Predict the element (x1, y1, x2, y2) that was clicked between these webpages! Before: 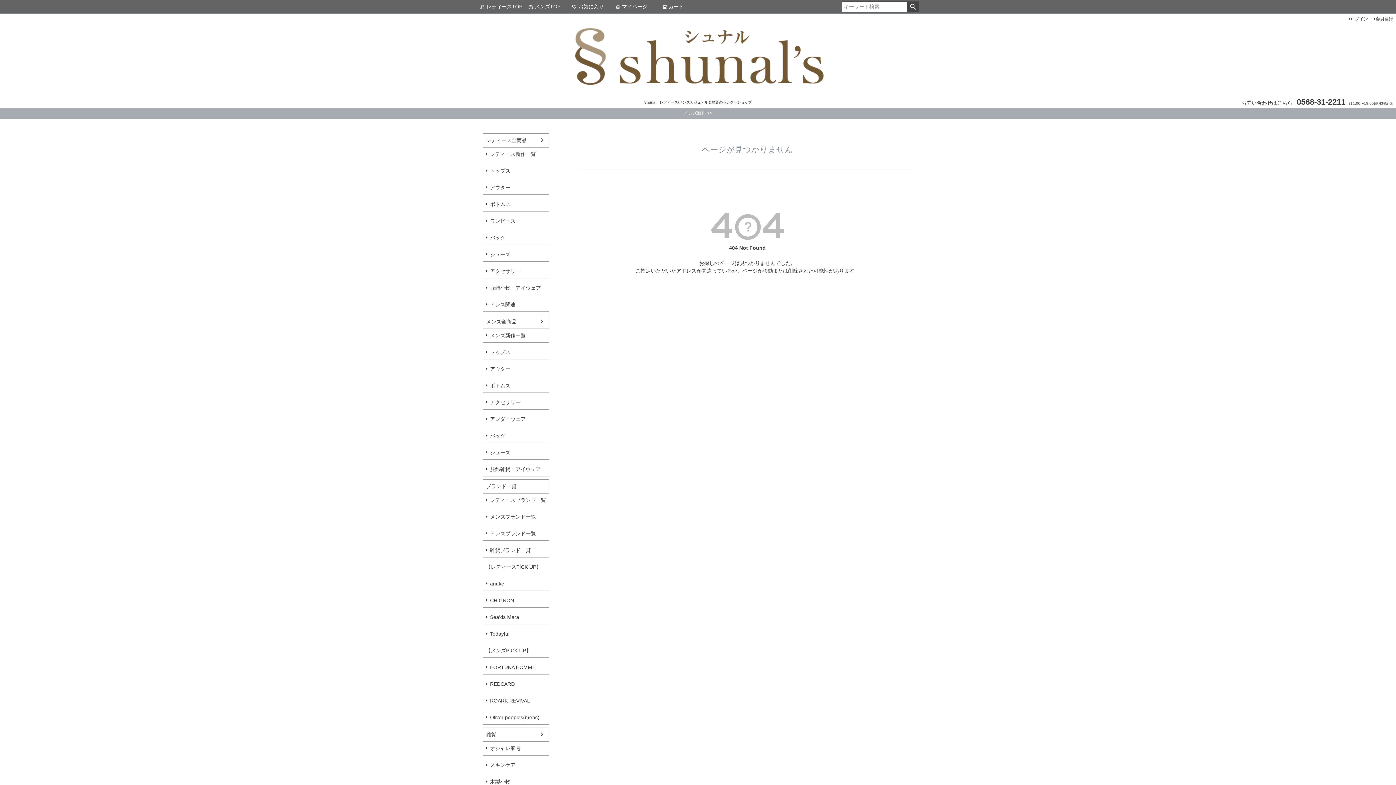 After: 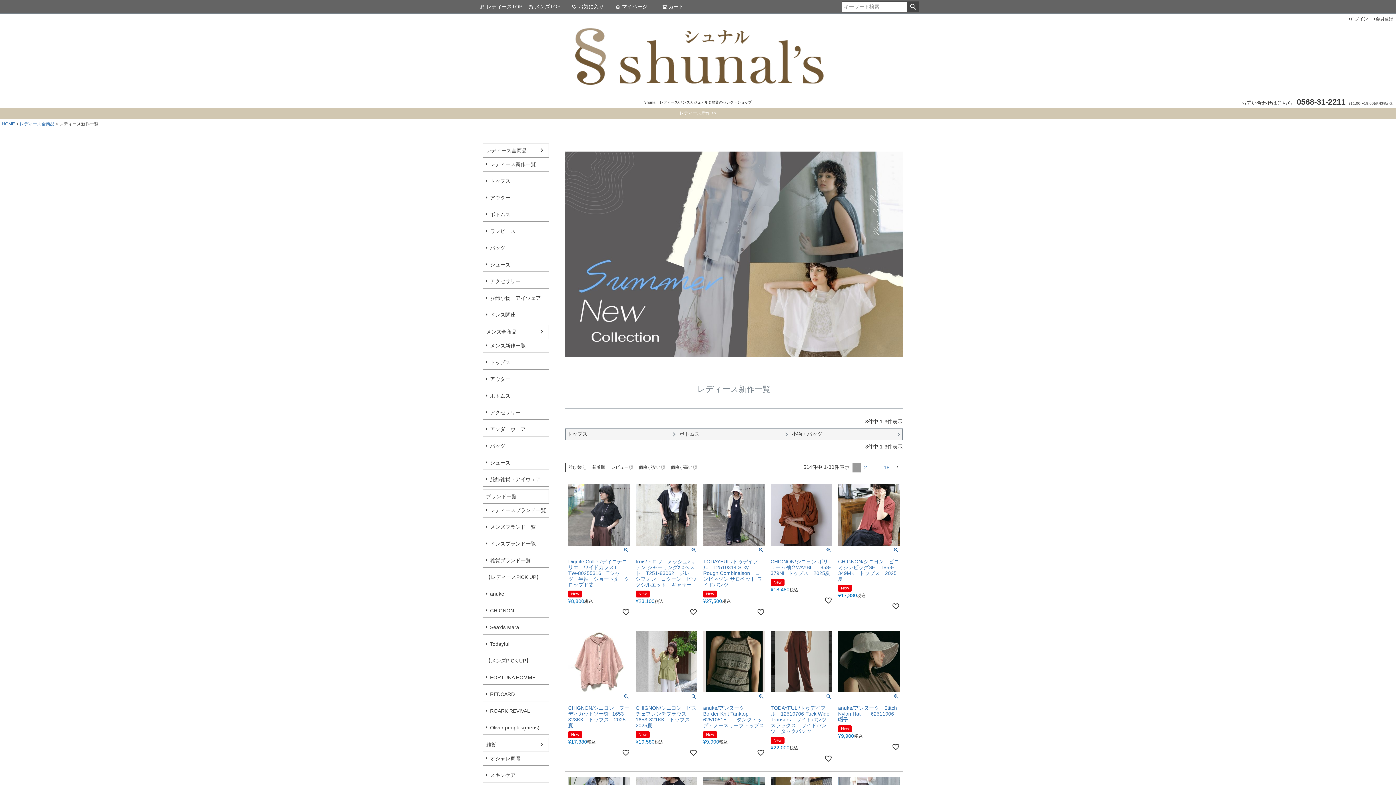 Action: label: レディース新作一覧 bbox: (482, 147, 549, 161)